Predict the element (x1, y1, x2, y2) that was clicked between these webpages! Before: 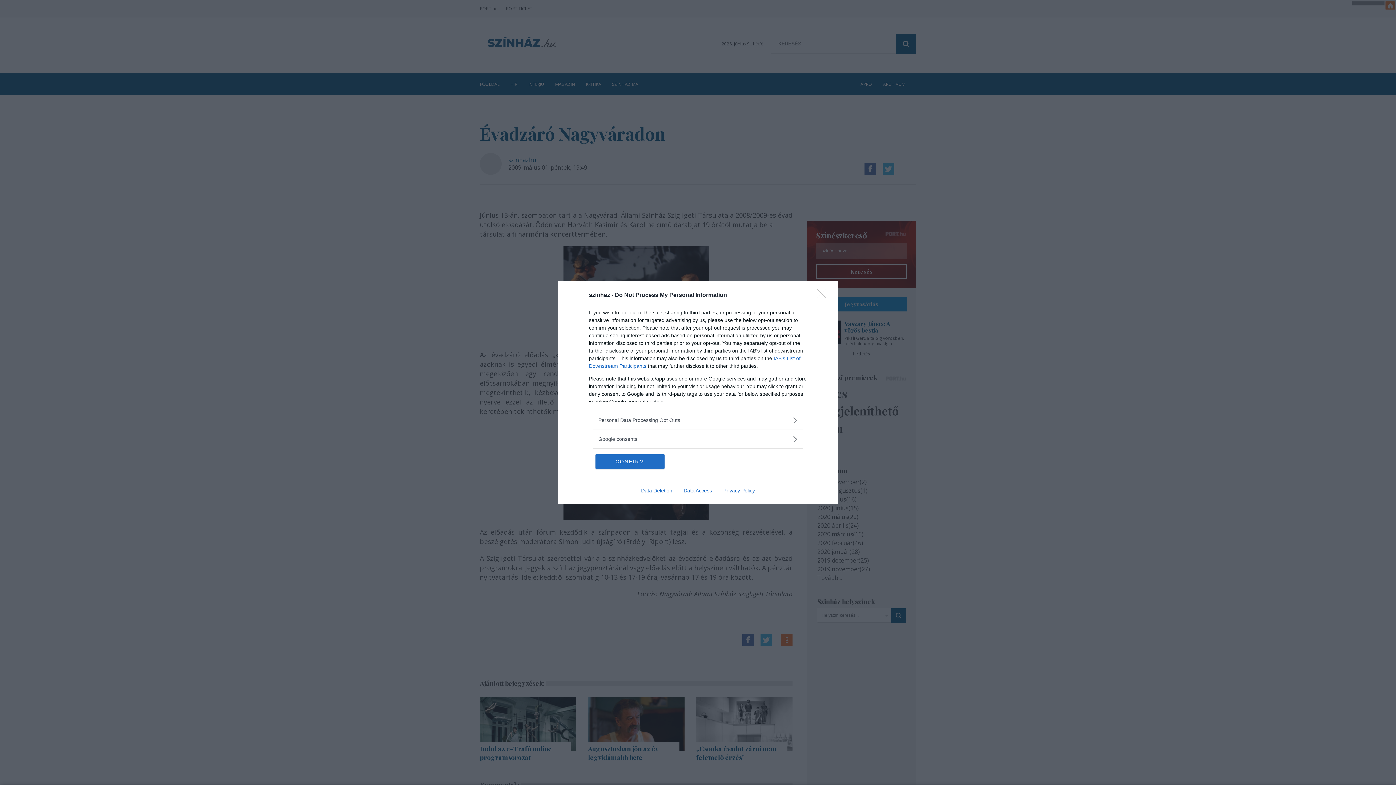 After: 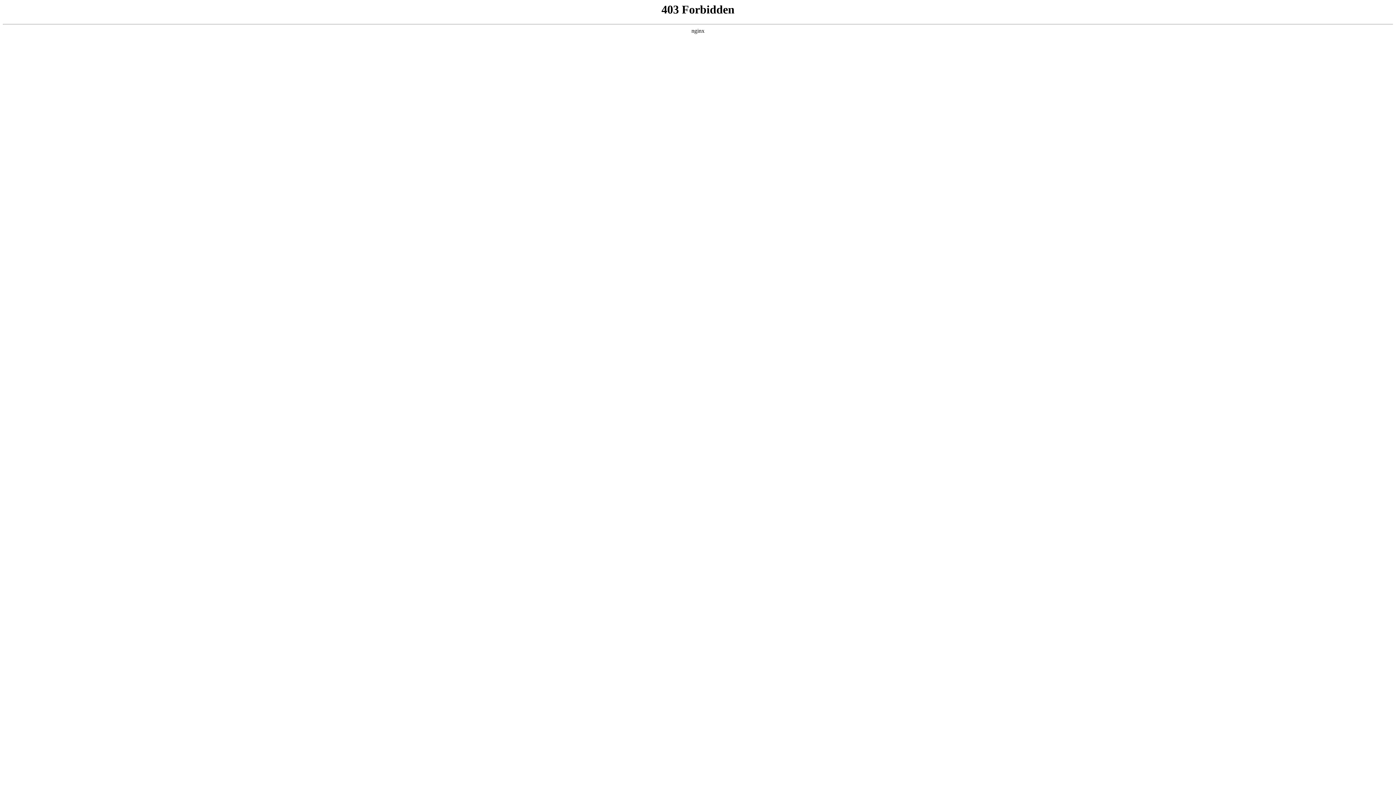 Action: label: Data Deletion bbox: (635, 487, 678, 493)